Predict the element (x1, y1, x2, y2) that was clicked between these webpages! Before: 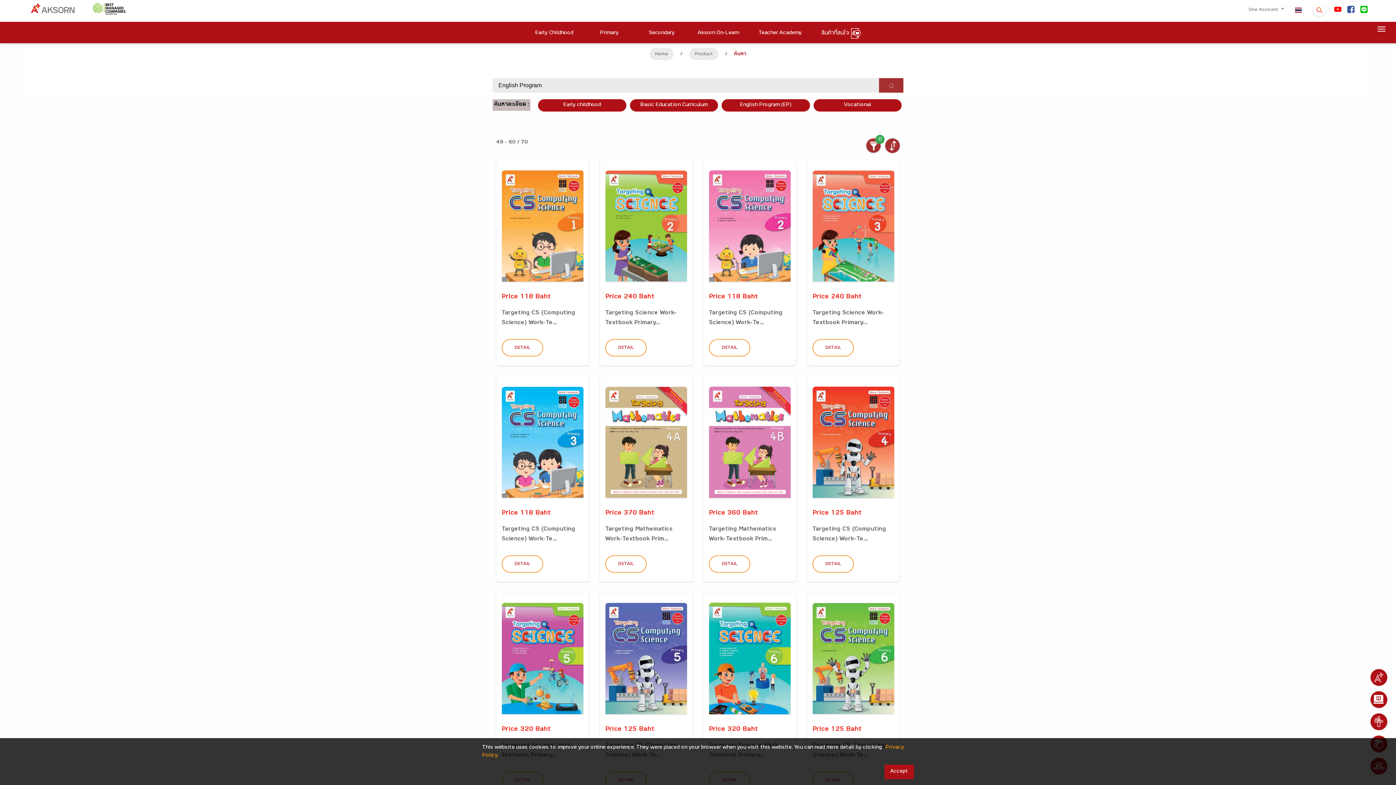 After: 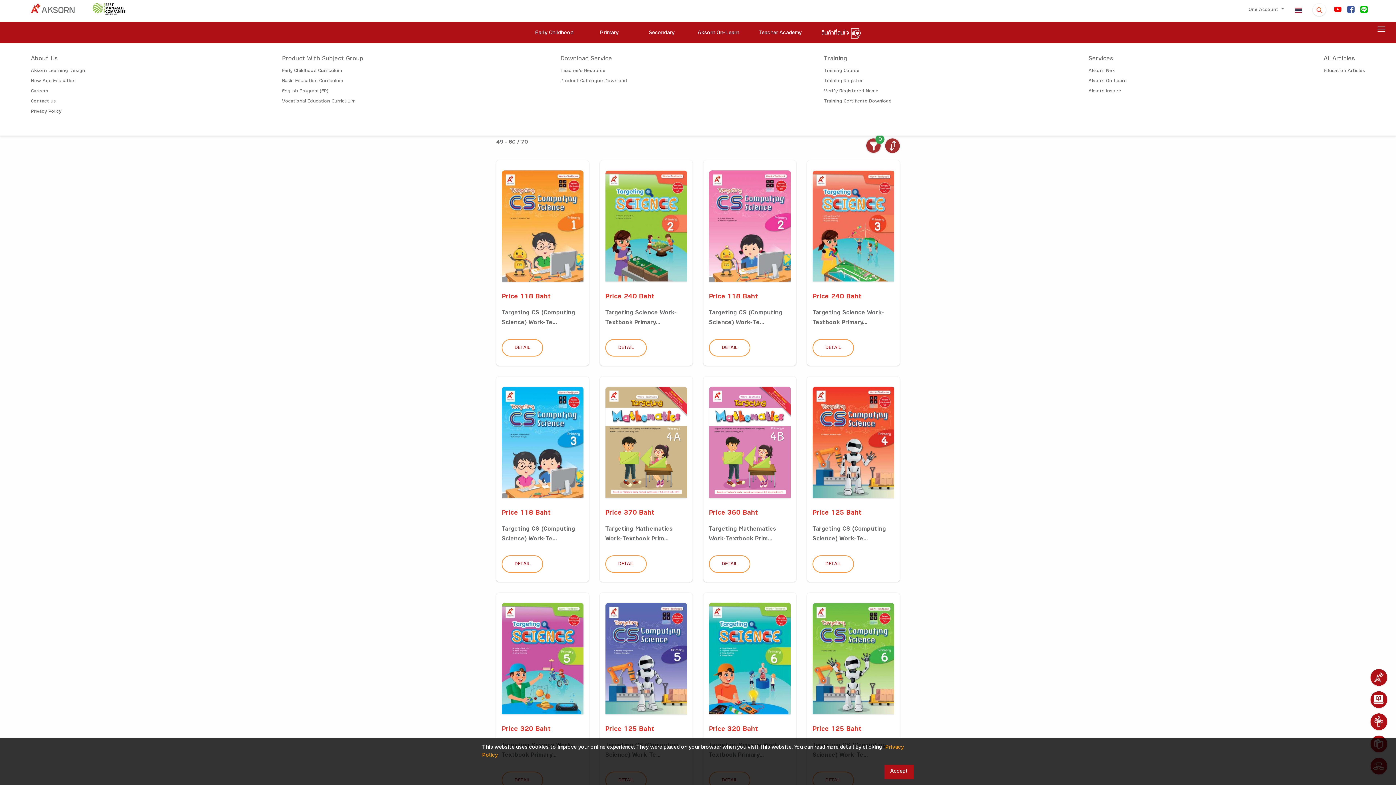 Action: bbox: (1373, 24, 1390, 33) label: Toggle navigation